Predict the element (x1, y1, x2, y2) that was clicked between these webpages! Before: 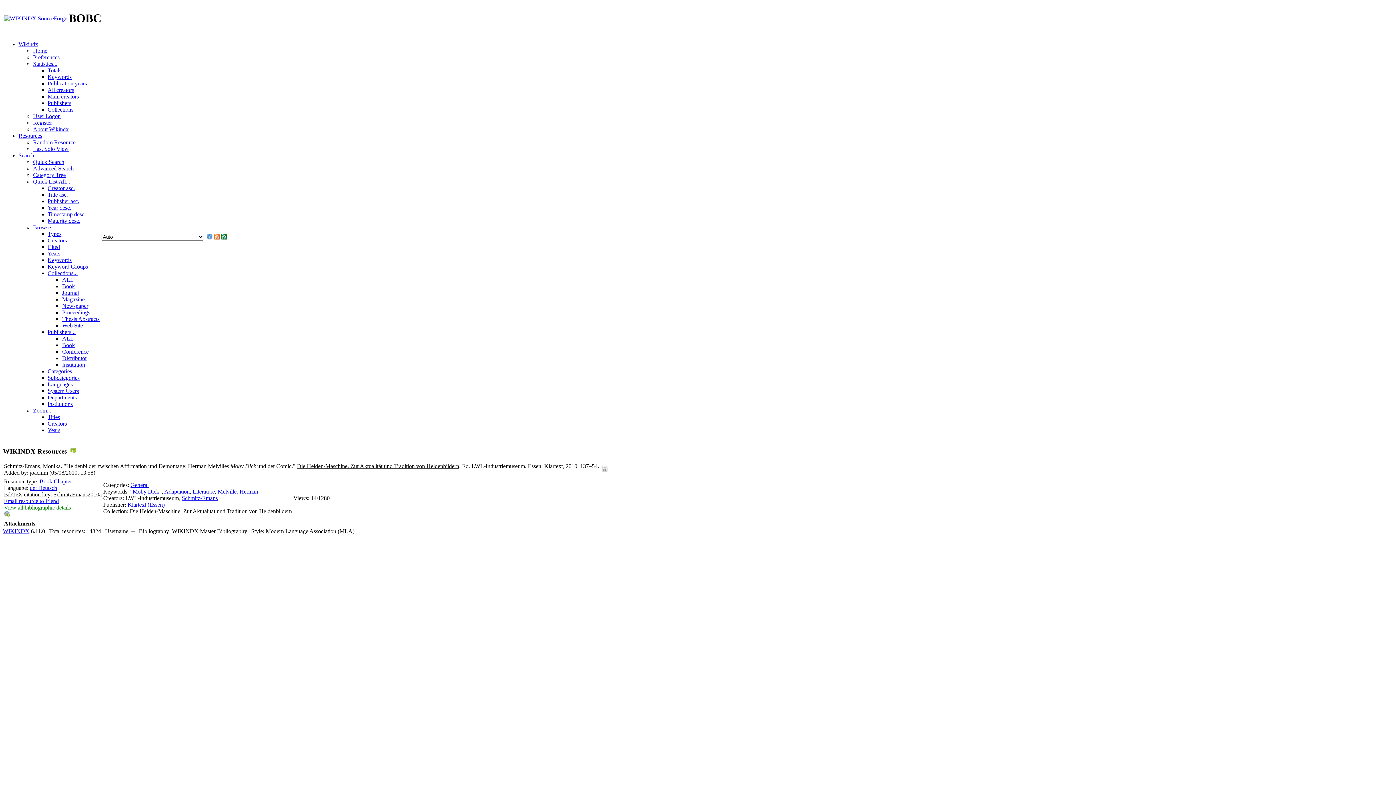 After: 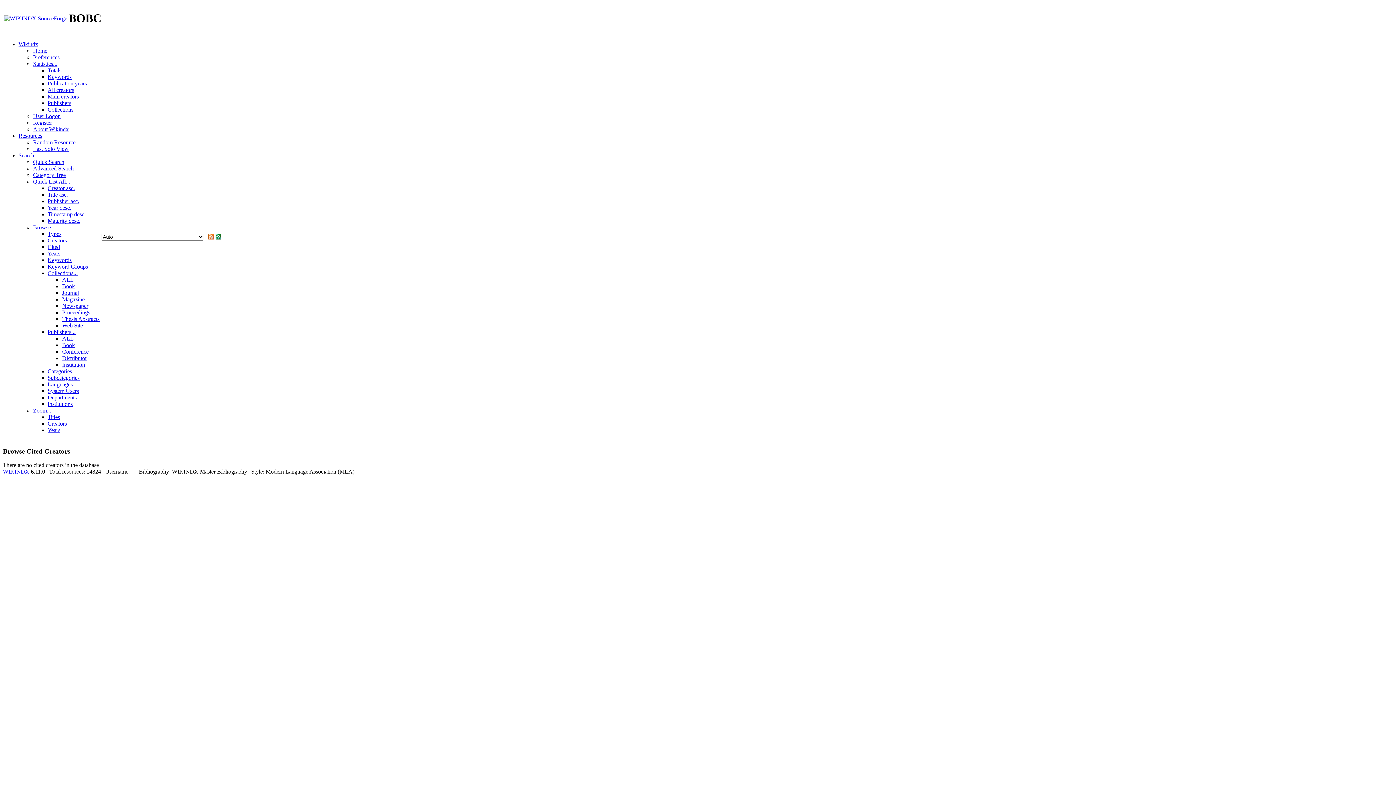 Action: bbox: (47, 244, 60, 250) label: Cited